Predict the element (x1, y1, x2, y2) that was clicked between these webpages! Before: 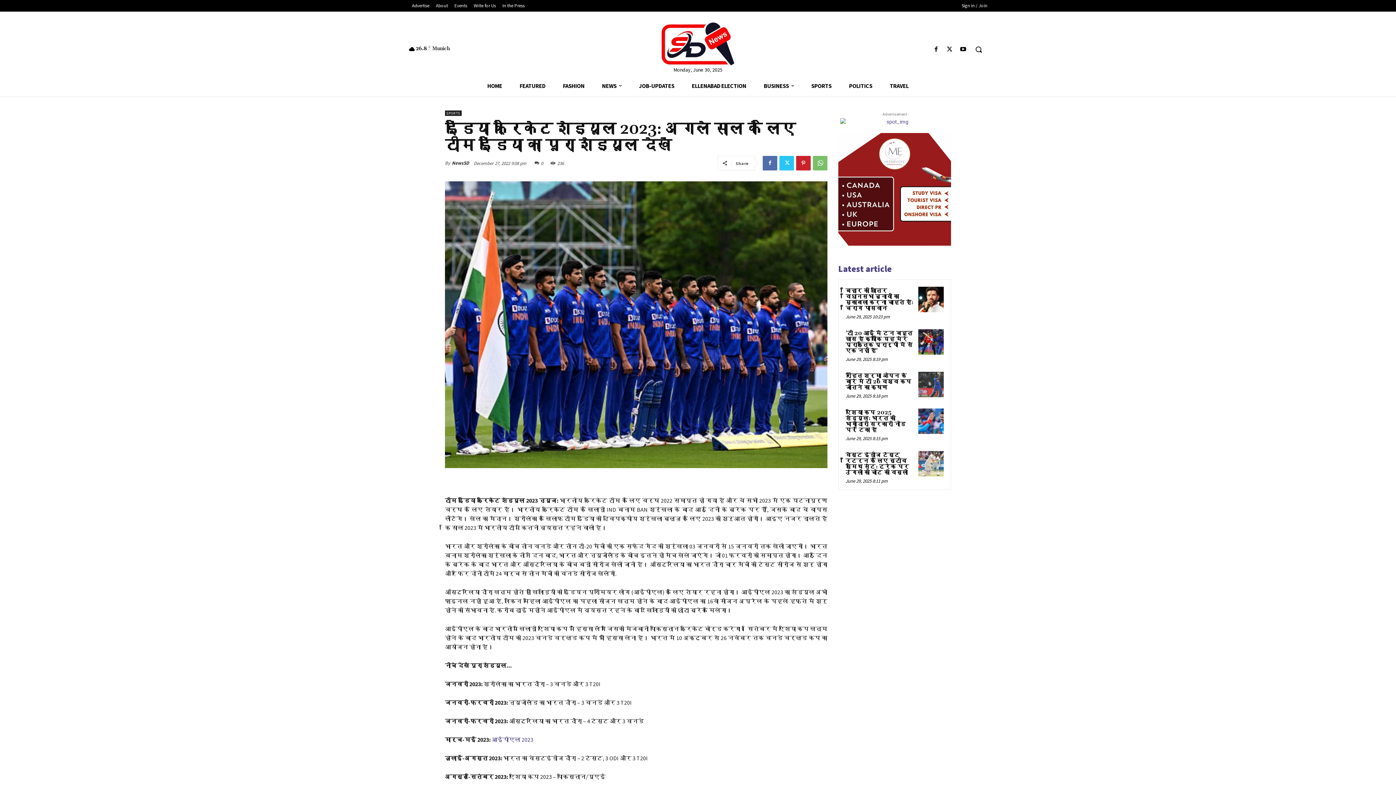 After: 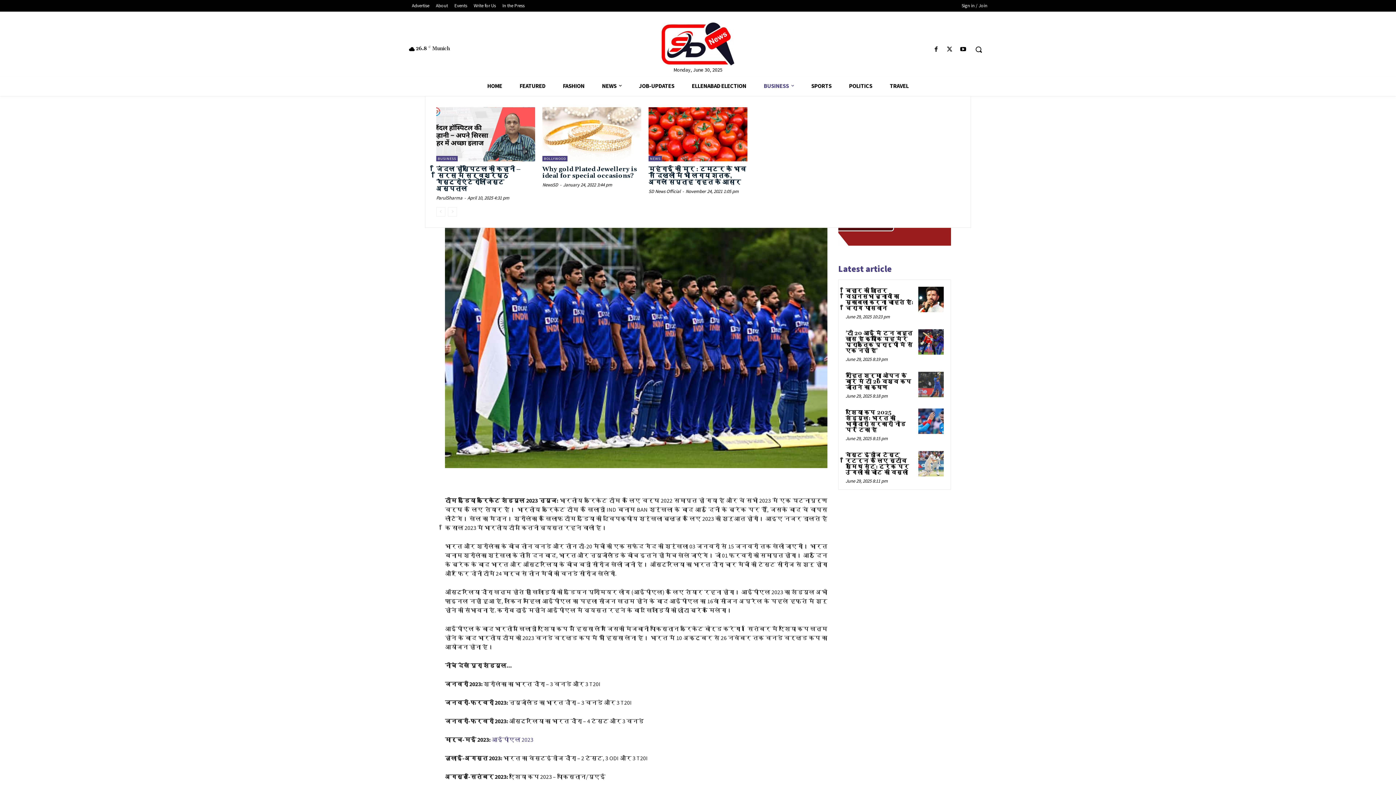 Action: label: BUSINESS bbox: (755, 75, 802, 95)